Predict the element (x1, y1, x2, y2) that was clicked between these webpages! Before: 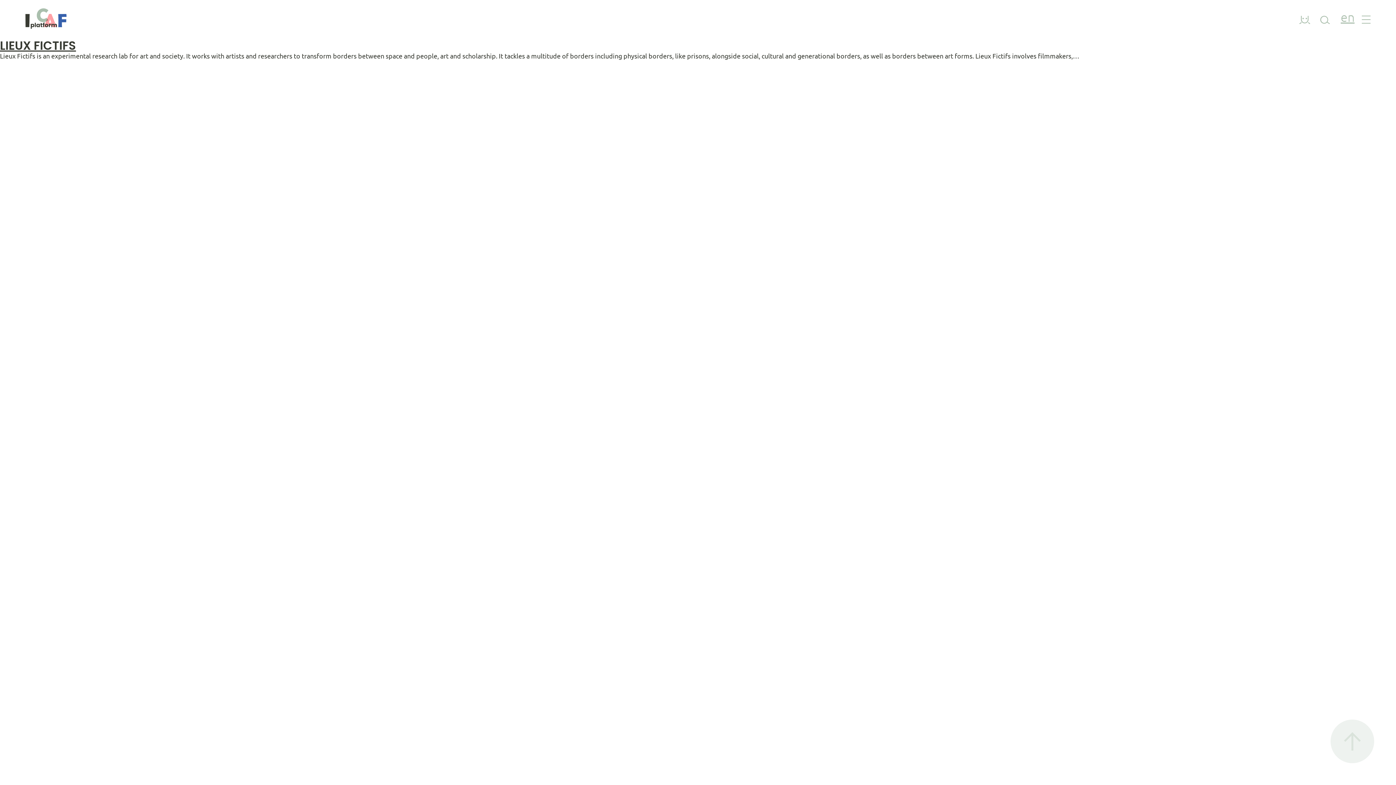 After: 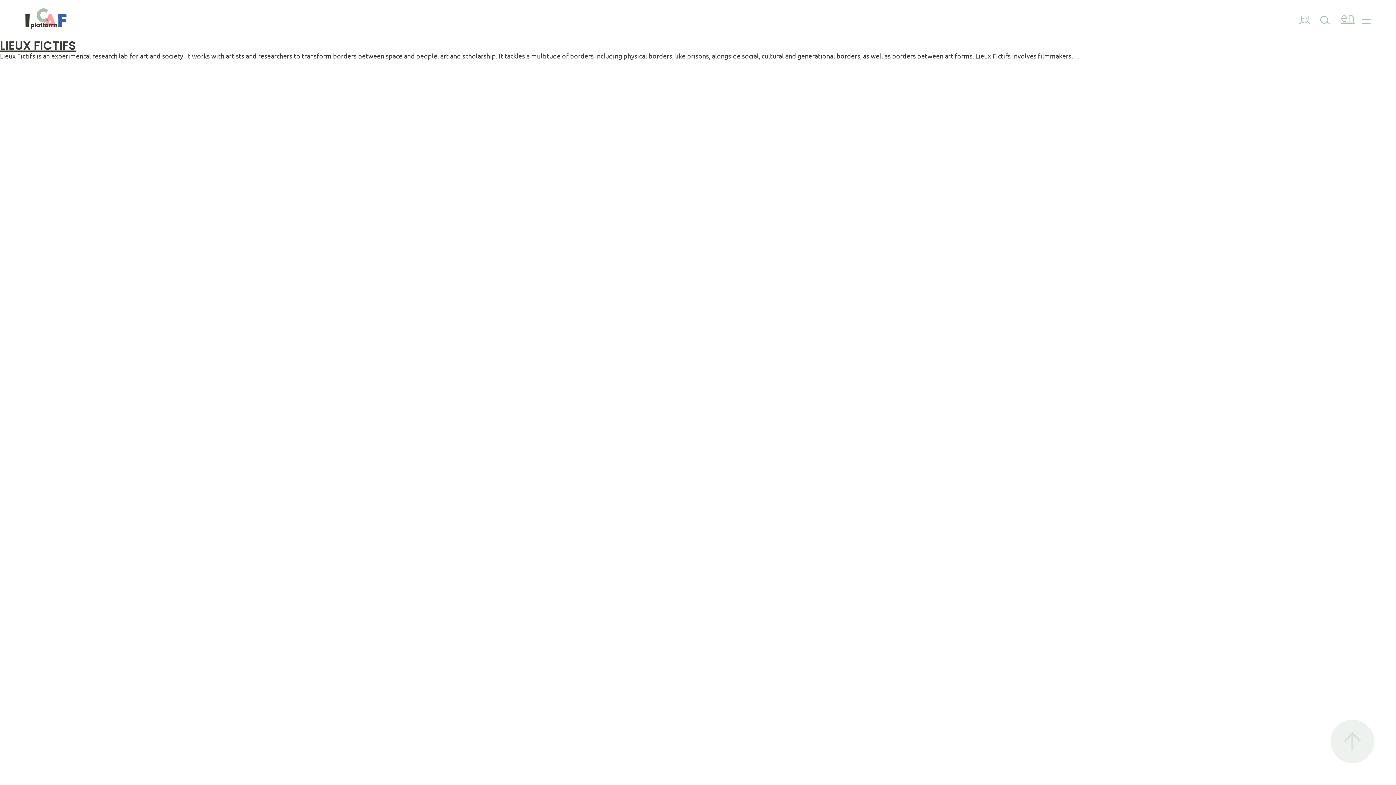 Action: label: en bbox: (1337, 12, 1358, 27)